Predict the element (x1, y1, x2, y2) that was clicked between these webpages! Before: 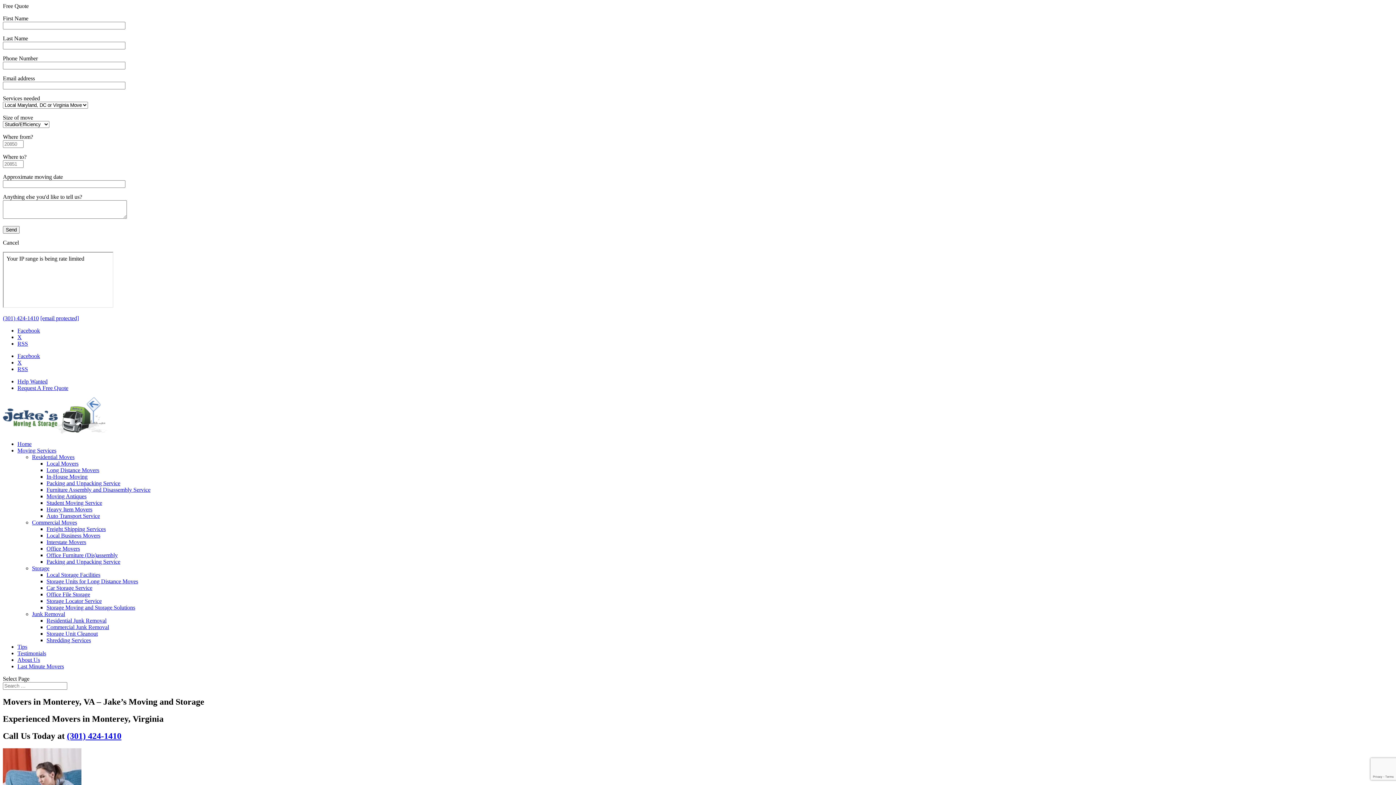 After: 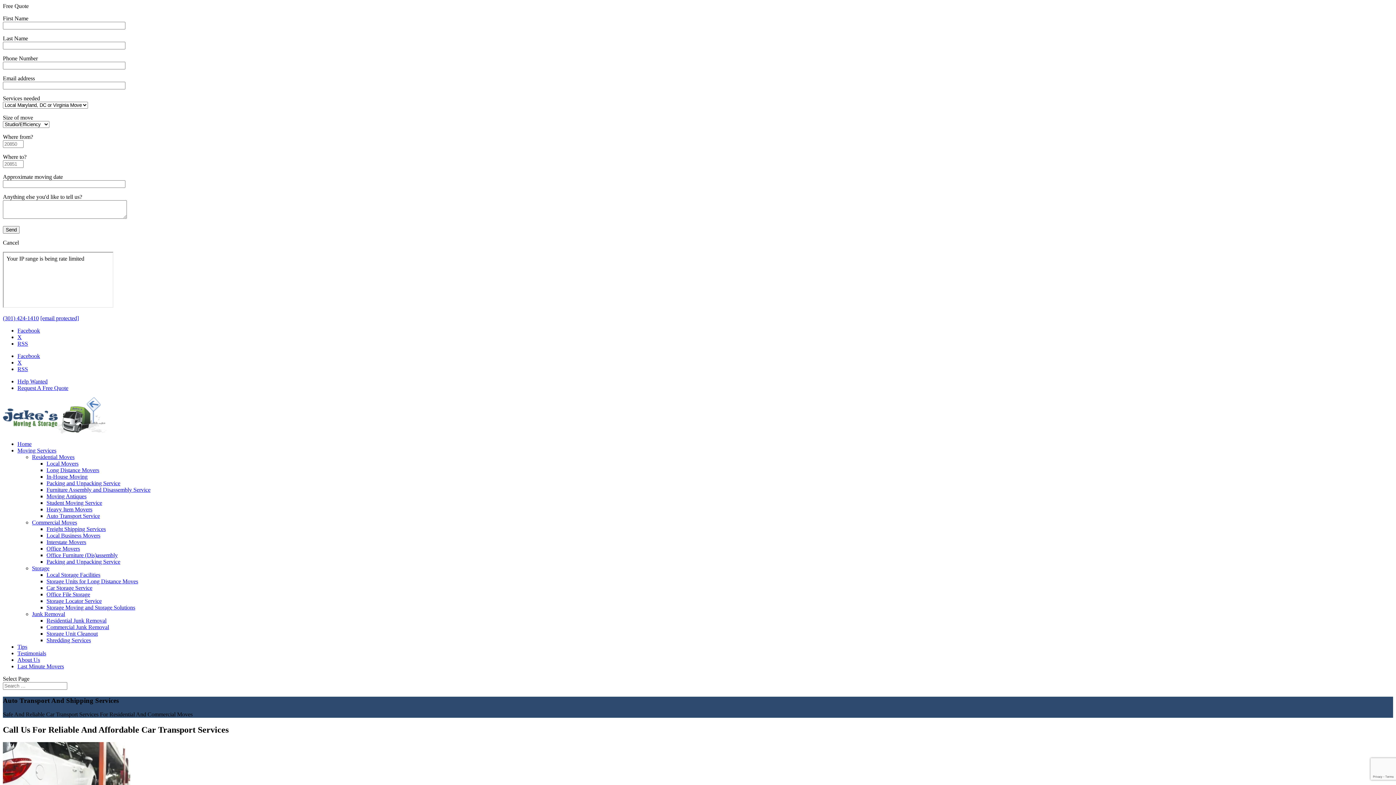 Action: bbox: (46, 513, 100, 519) label: Auto Transport Service